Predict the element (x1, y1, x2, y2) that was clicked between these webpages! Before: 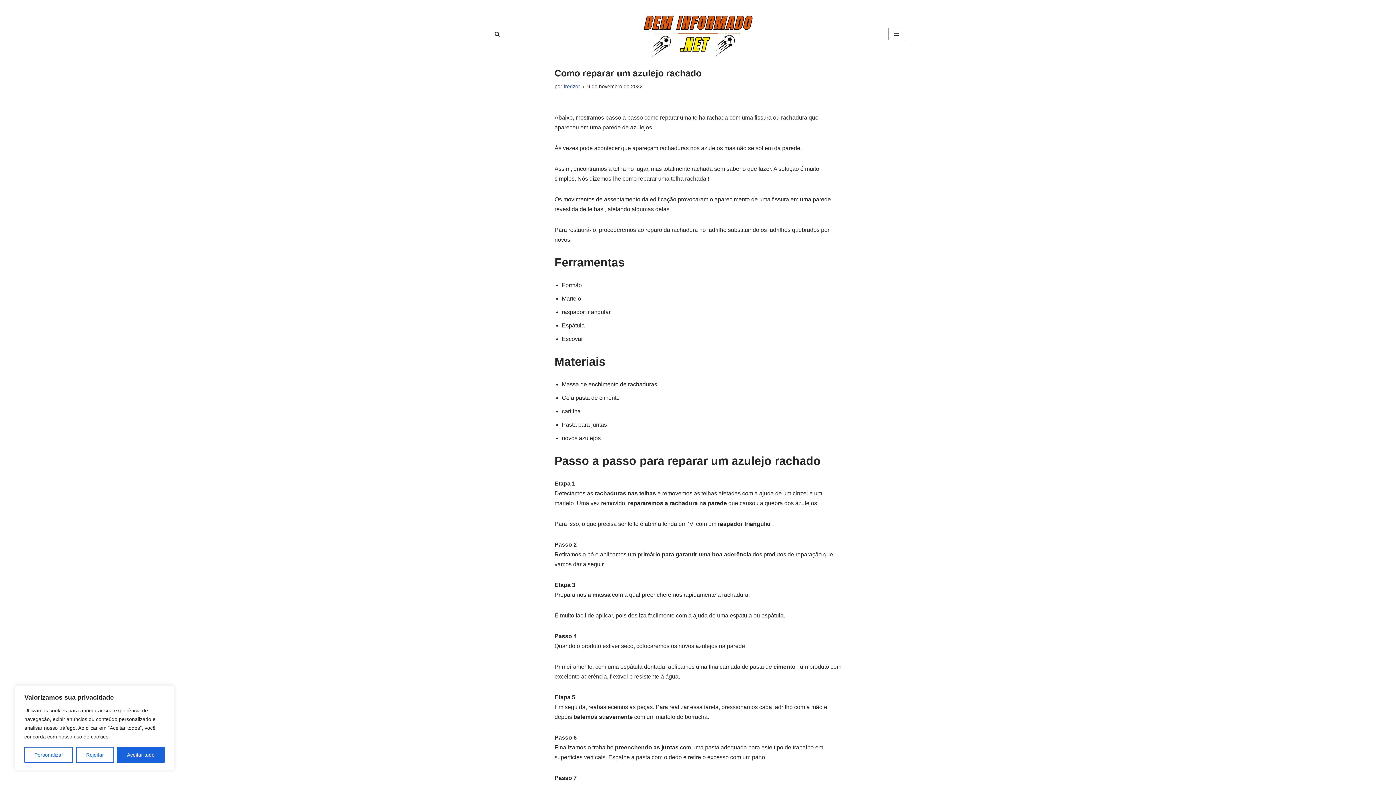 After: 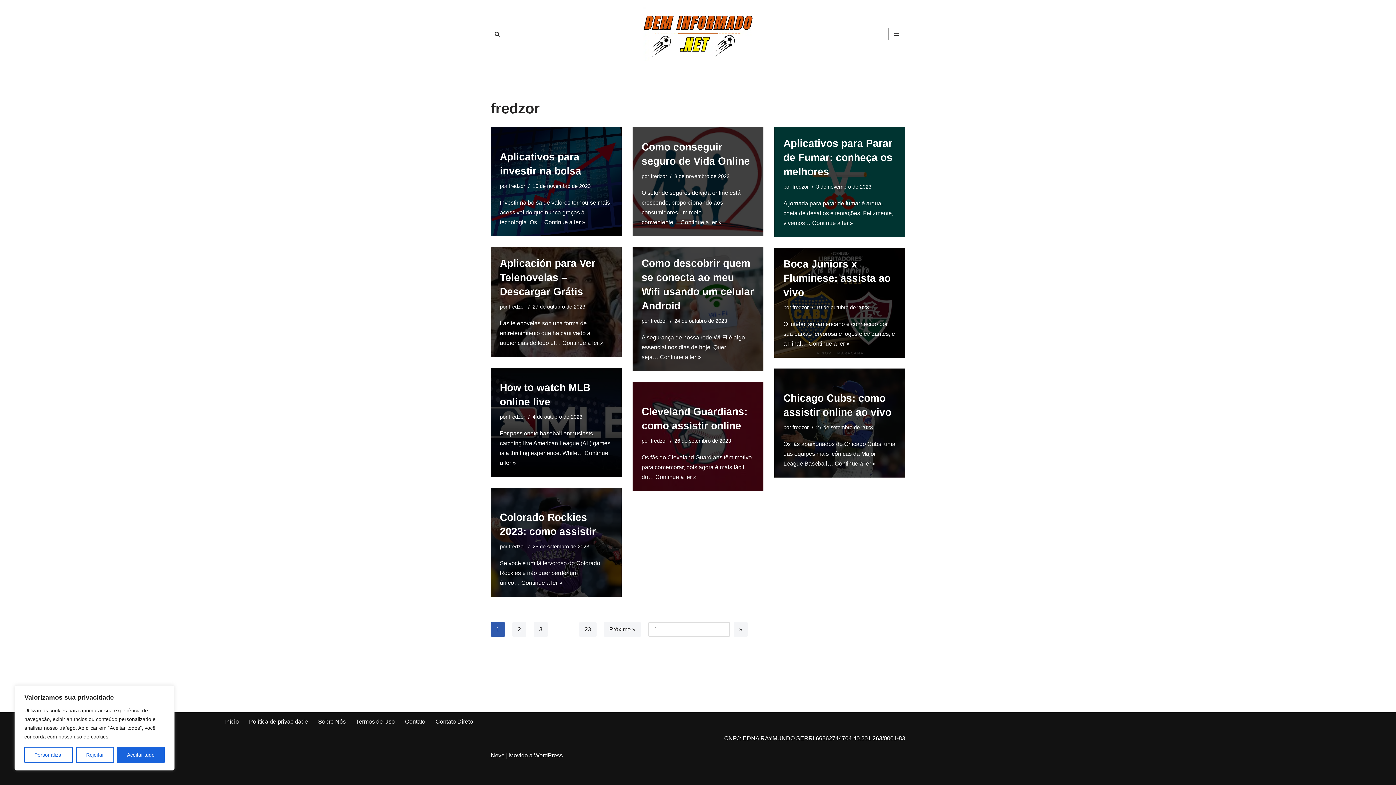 Action: bbox: (563, 83, 580, 89) label: fredzor